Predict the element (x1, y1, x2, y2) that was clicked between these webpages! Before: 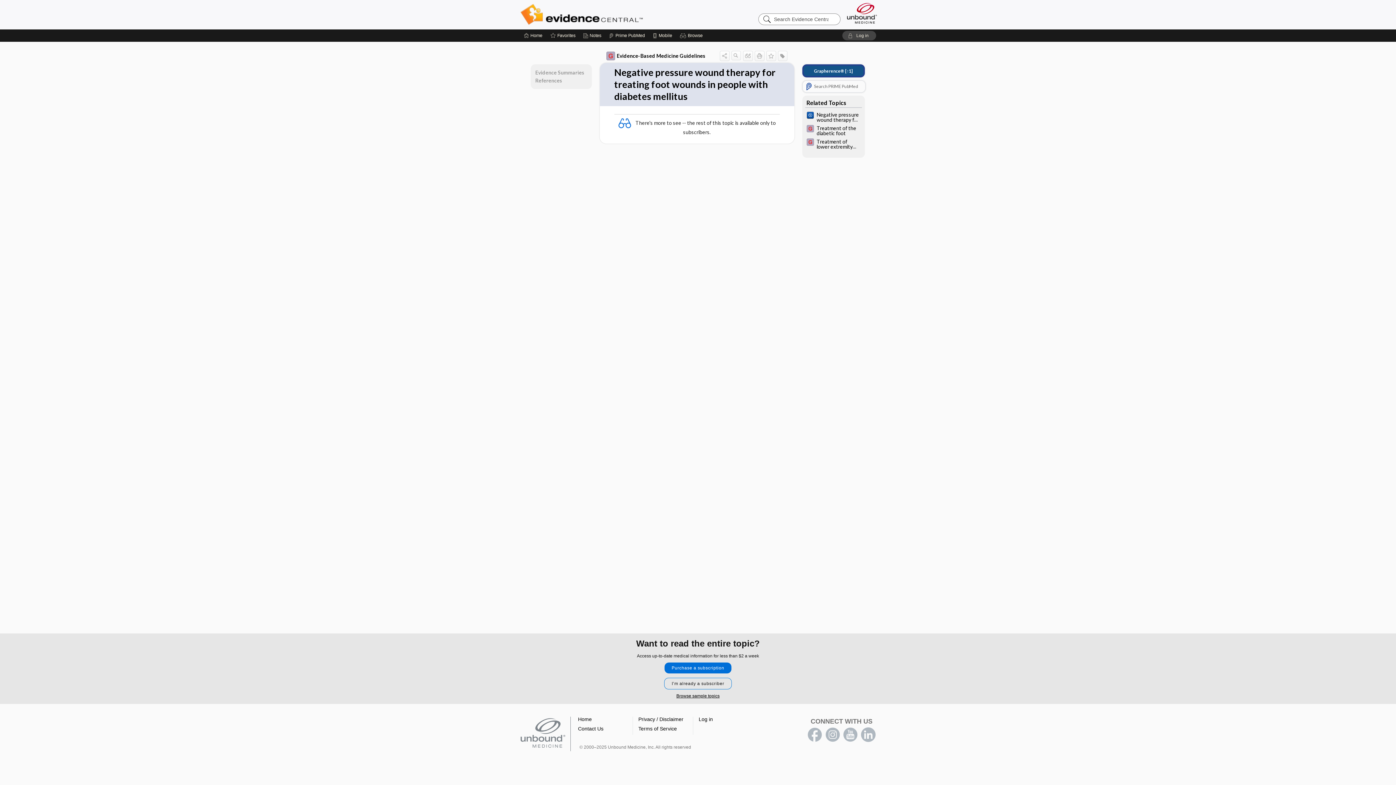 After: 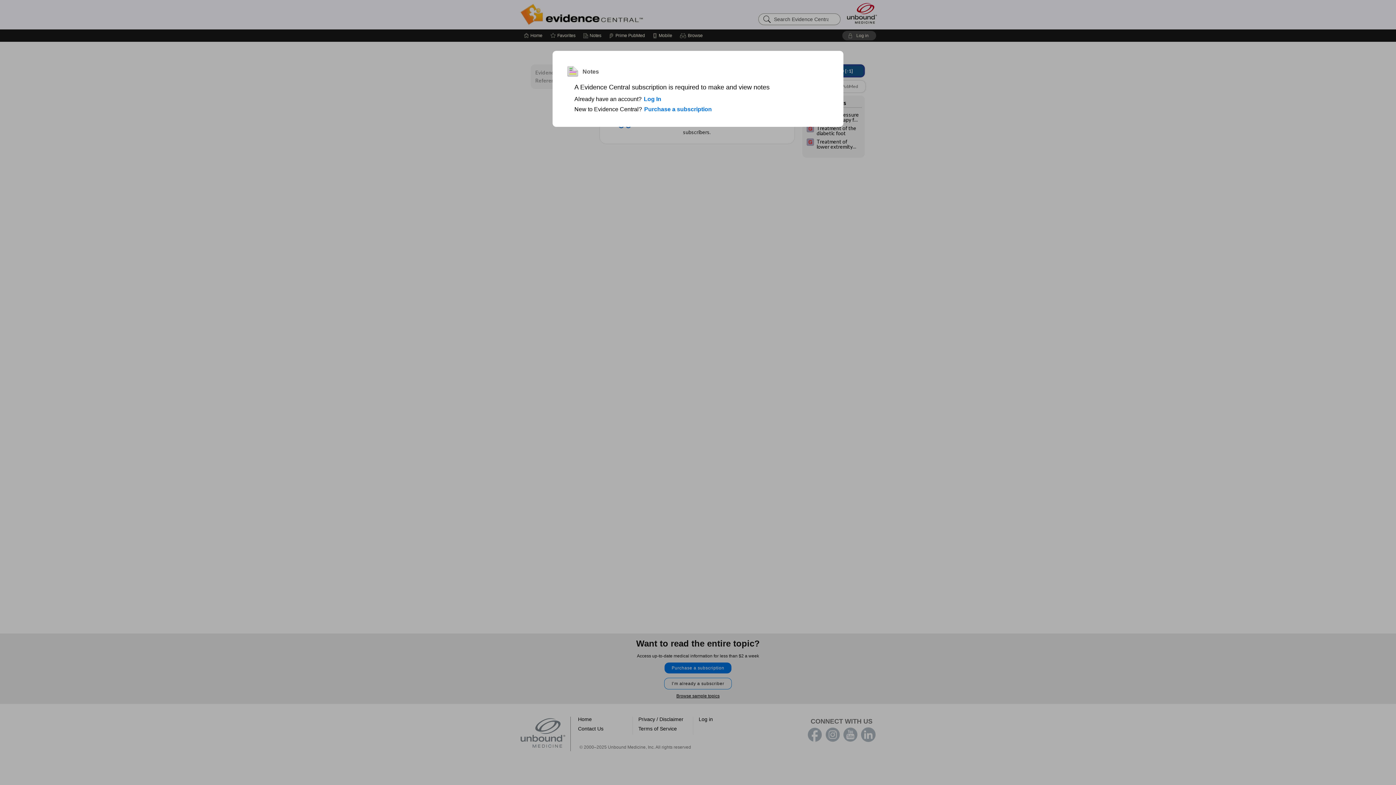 Action: bbox: (583, 29, 601, 41) label: Notes